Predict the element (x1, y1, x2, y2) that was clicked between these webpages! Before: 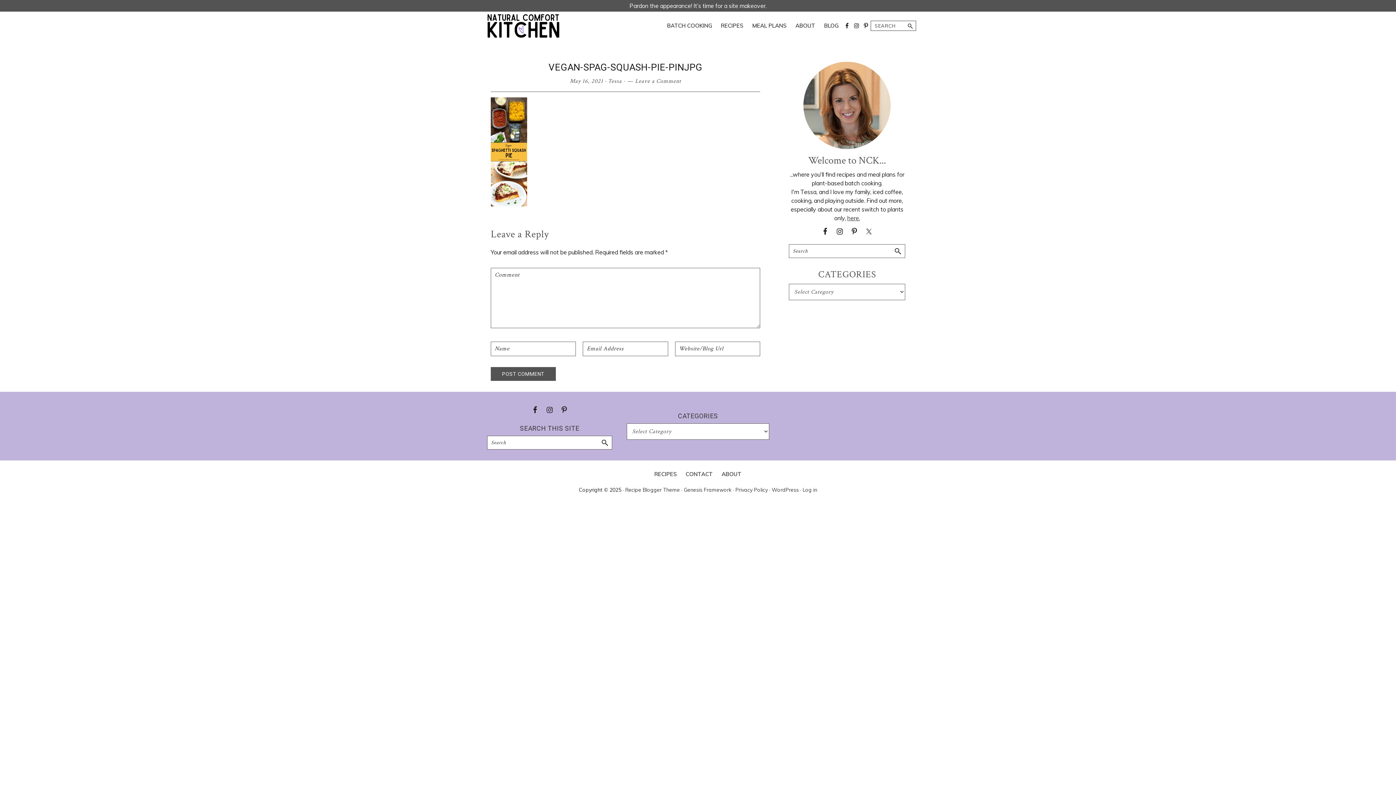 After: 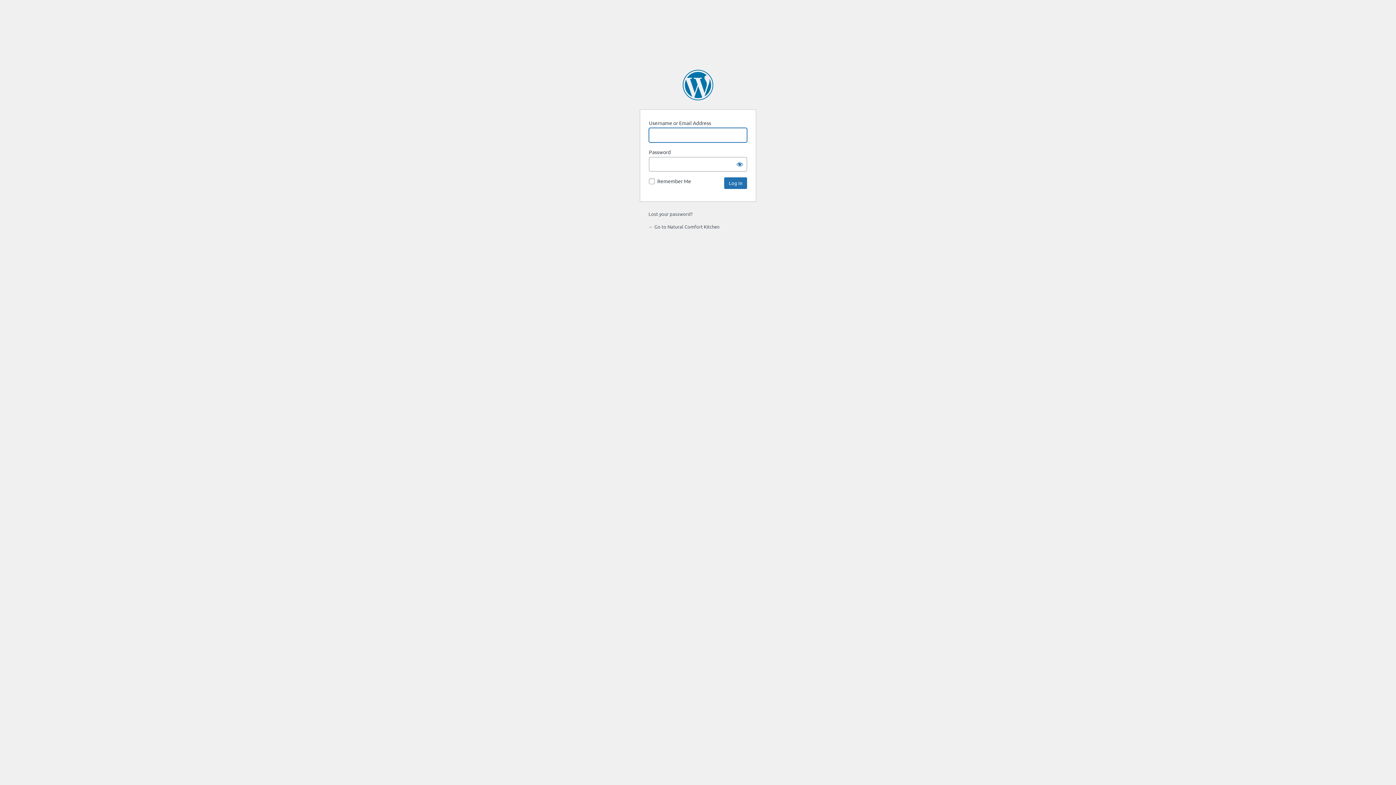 Action: label: Log in bbox: (802, 486, 817, 493)